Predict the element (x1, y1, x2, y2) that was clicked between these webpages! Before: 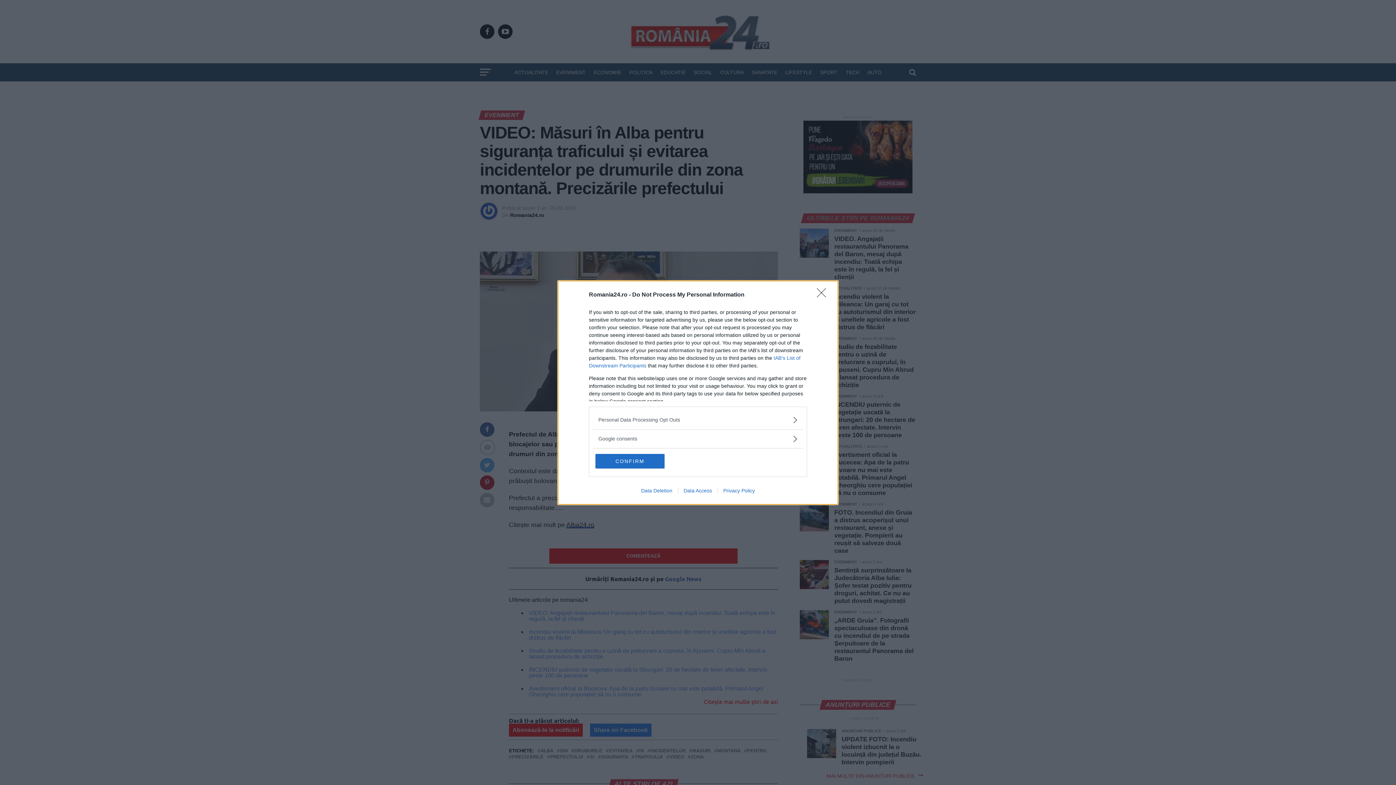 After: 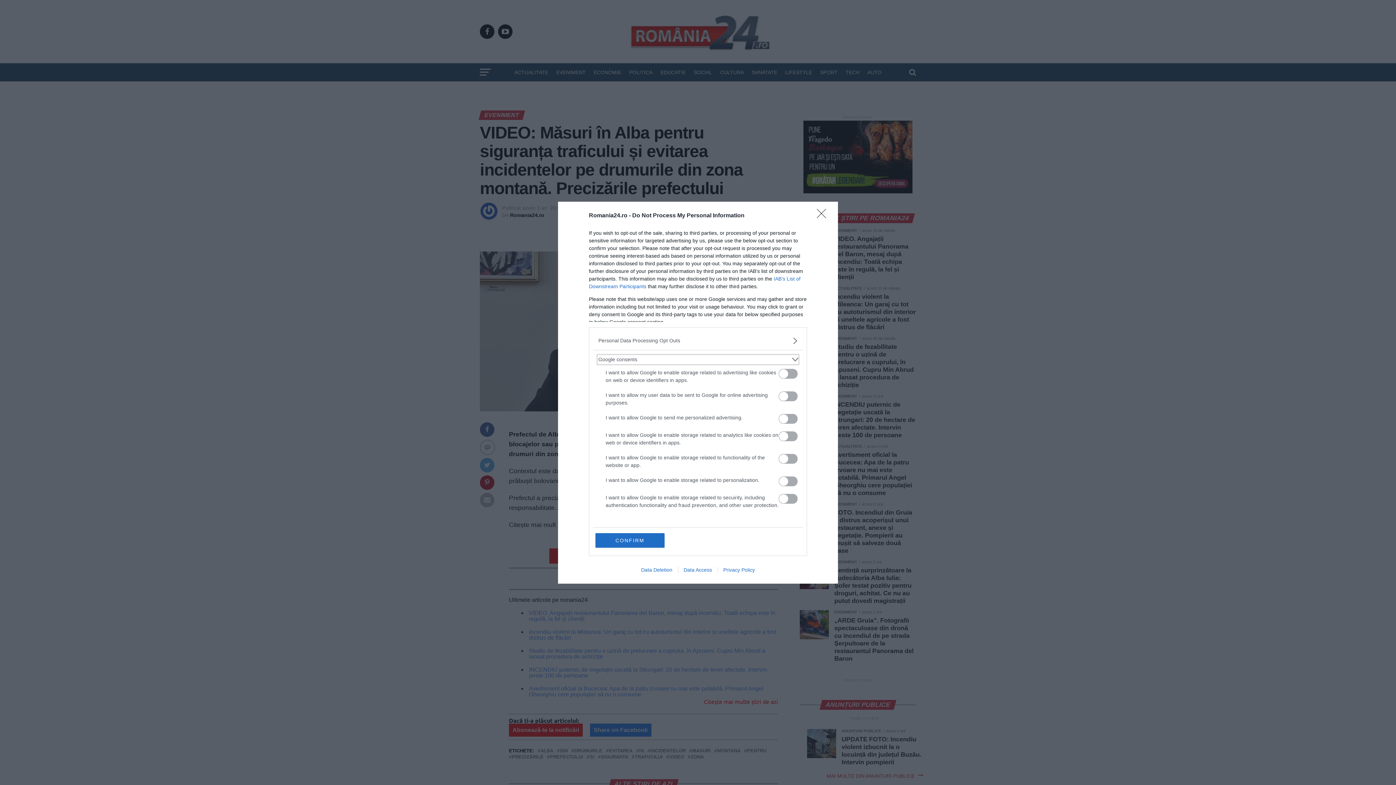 Action: bbox: (598, 435, 797, 442) label: Google consents